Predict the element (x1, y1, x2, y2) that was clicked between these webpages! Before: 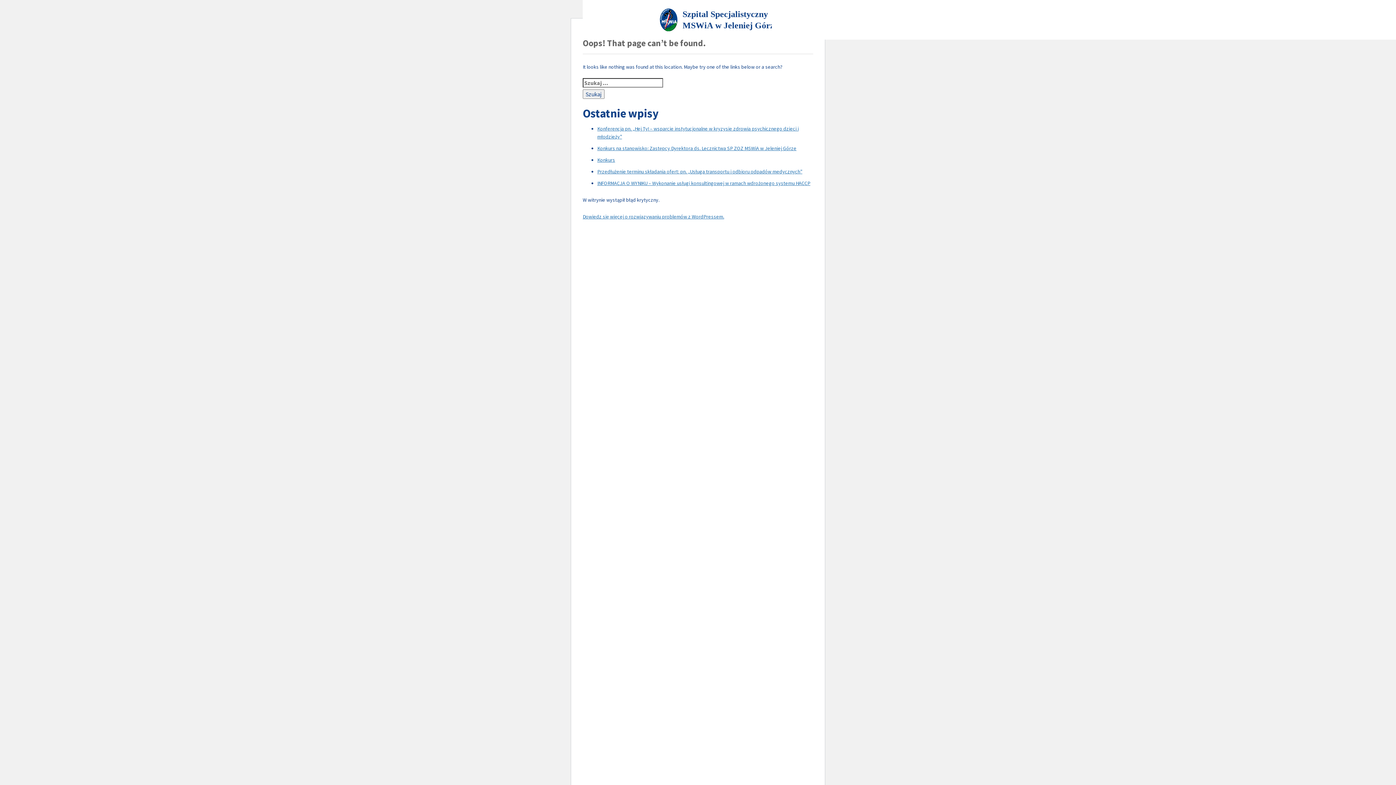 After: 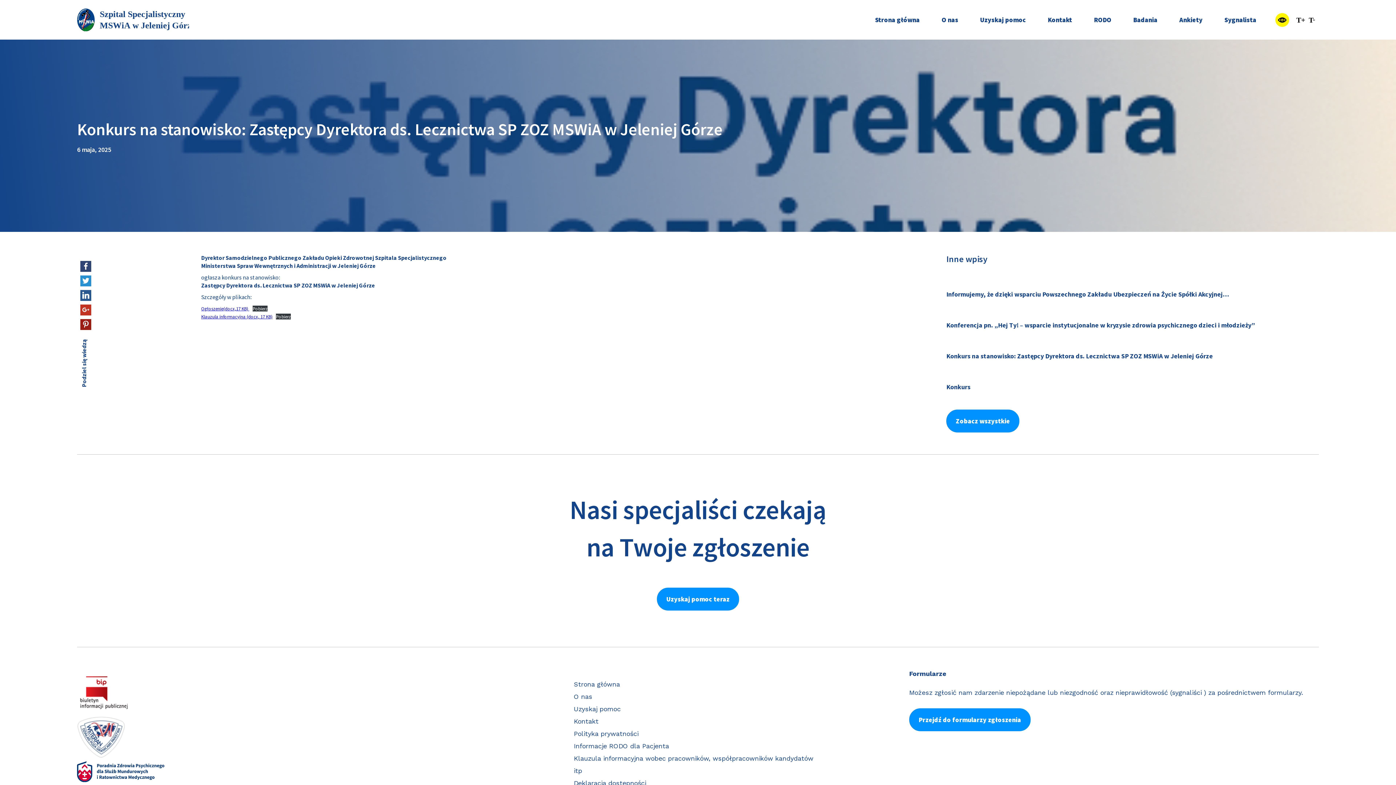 Action: label: Konkurs na stanowisko: Zastępcy Dyrektora ds. Lecznictwa SP ZOZ MSWiA w Jeleniej Górze bbox: (597, 145, 796, 151)